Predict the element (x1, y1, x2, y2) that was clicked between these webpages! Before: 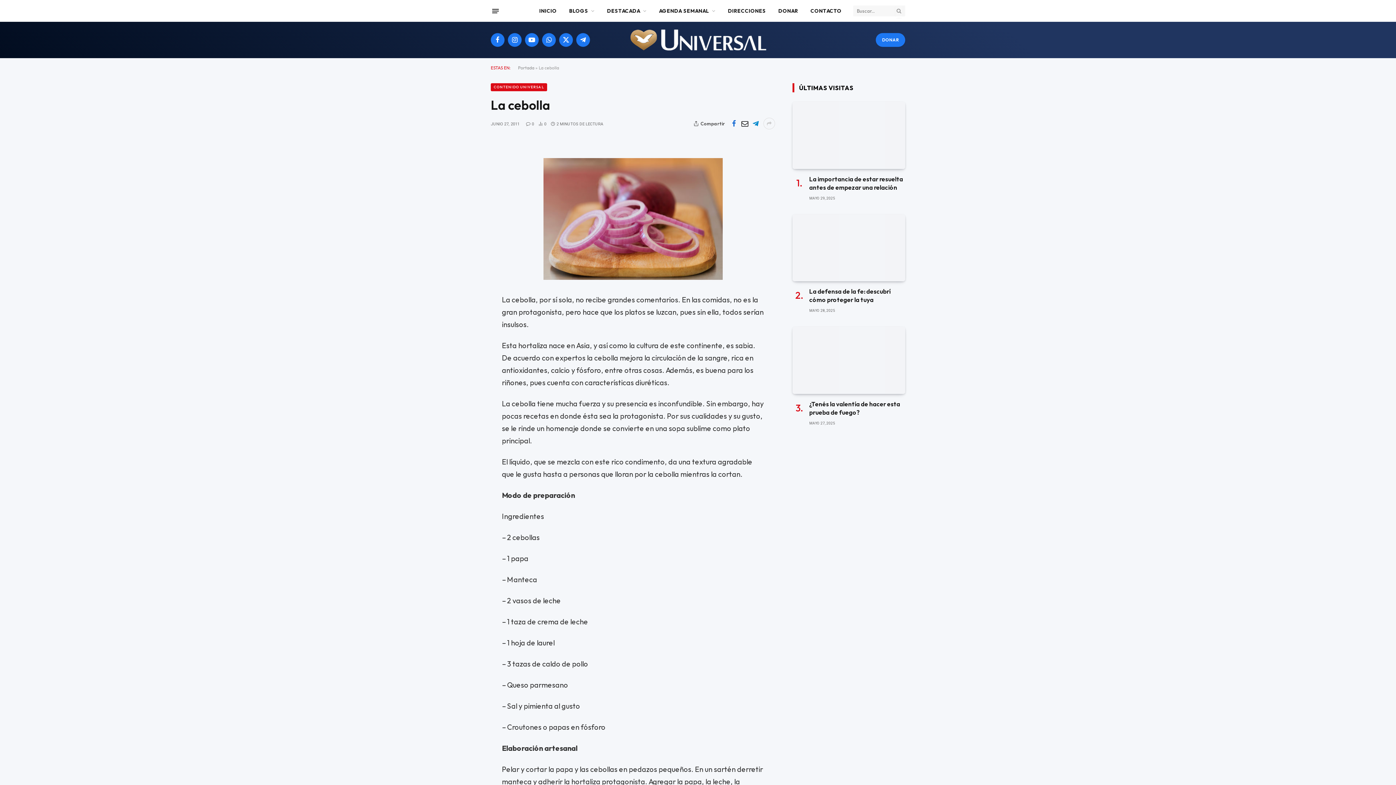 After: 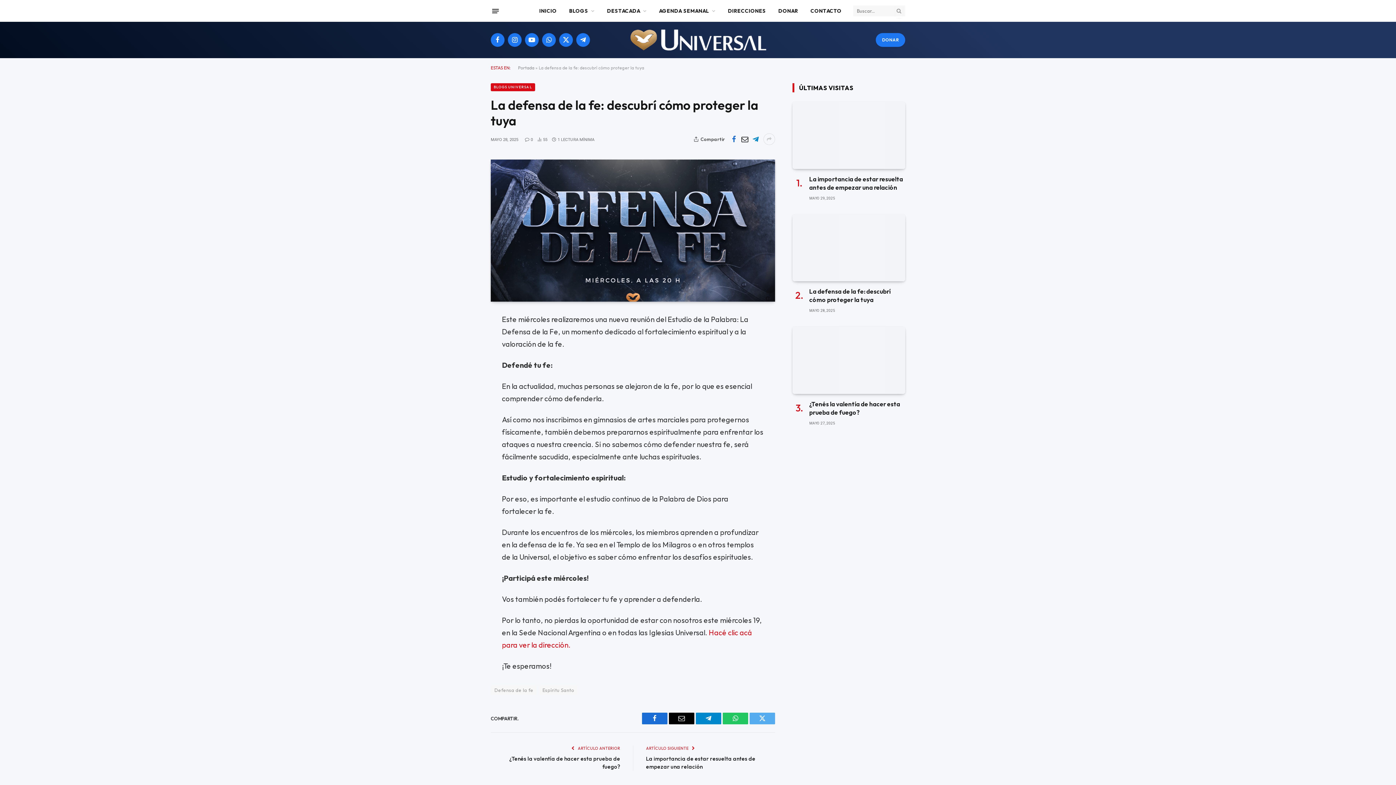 Action: label: La defensa de la fe: descubrí cómo proteger la tuya bbox: (809, 287, 905, 304)